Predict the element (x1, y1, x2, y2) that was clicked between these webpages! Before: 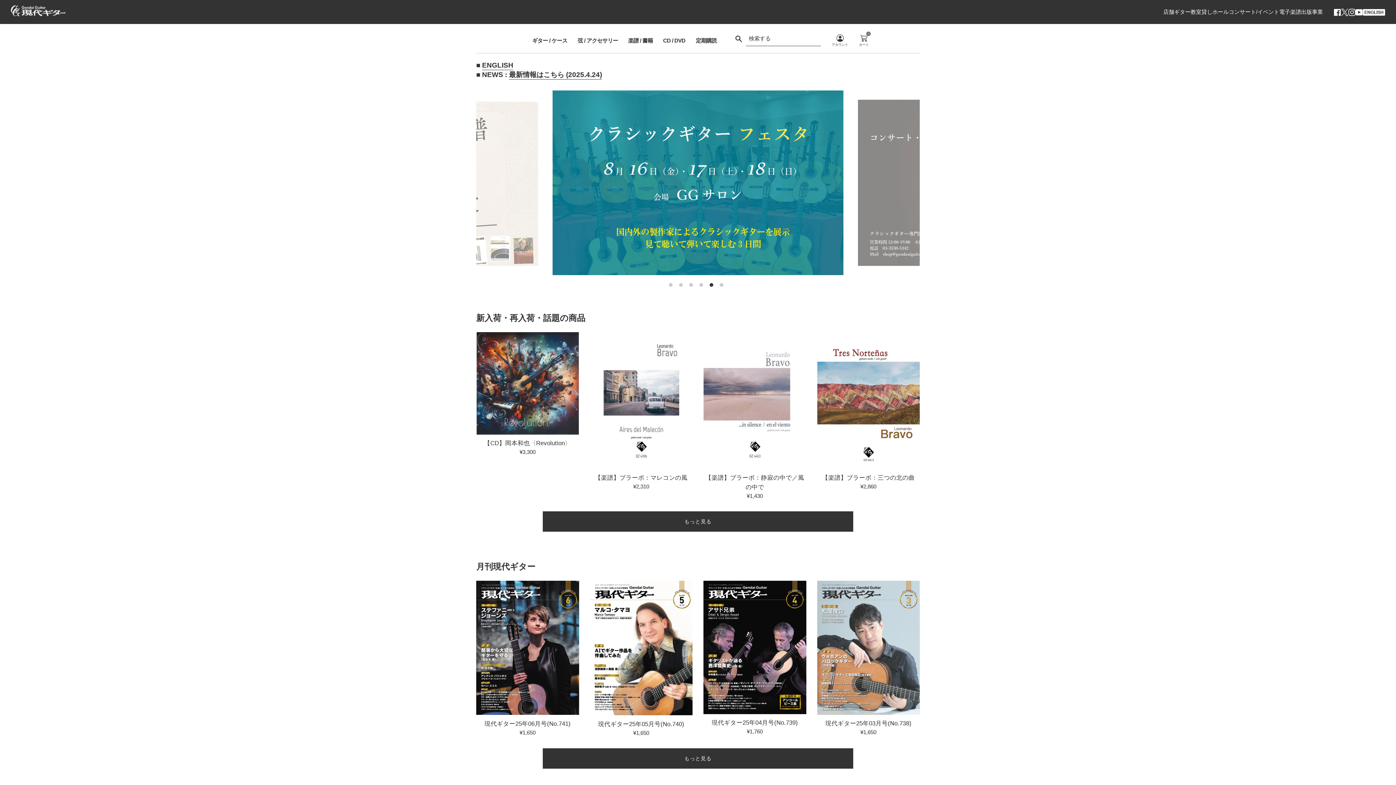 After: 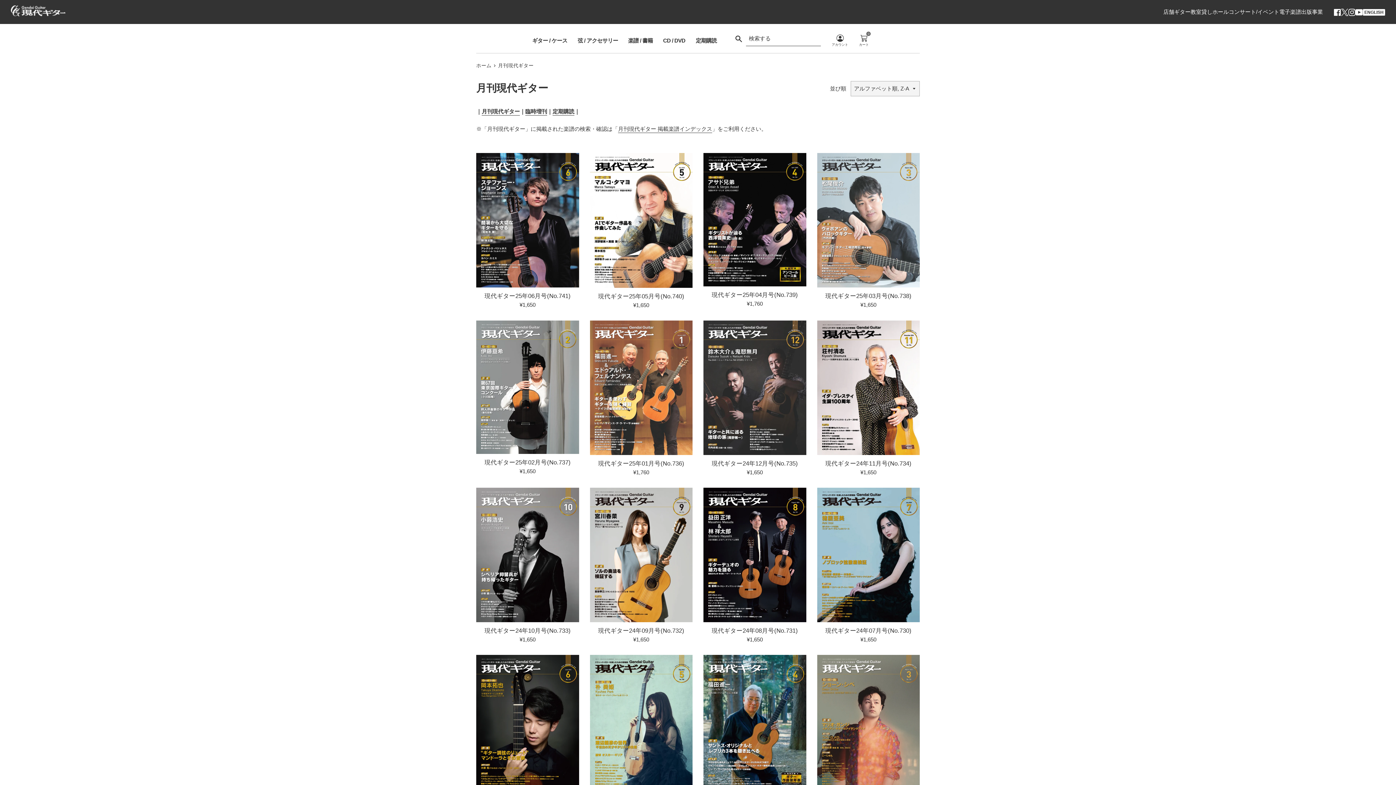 Action: label: もっと見る bbox: (542, 748, 853, 768)